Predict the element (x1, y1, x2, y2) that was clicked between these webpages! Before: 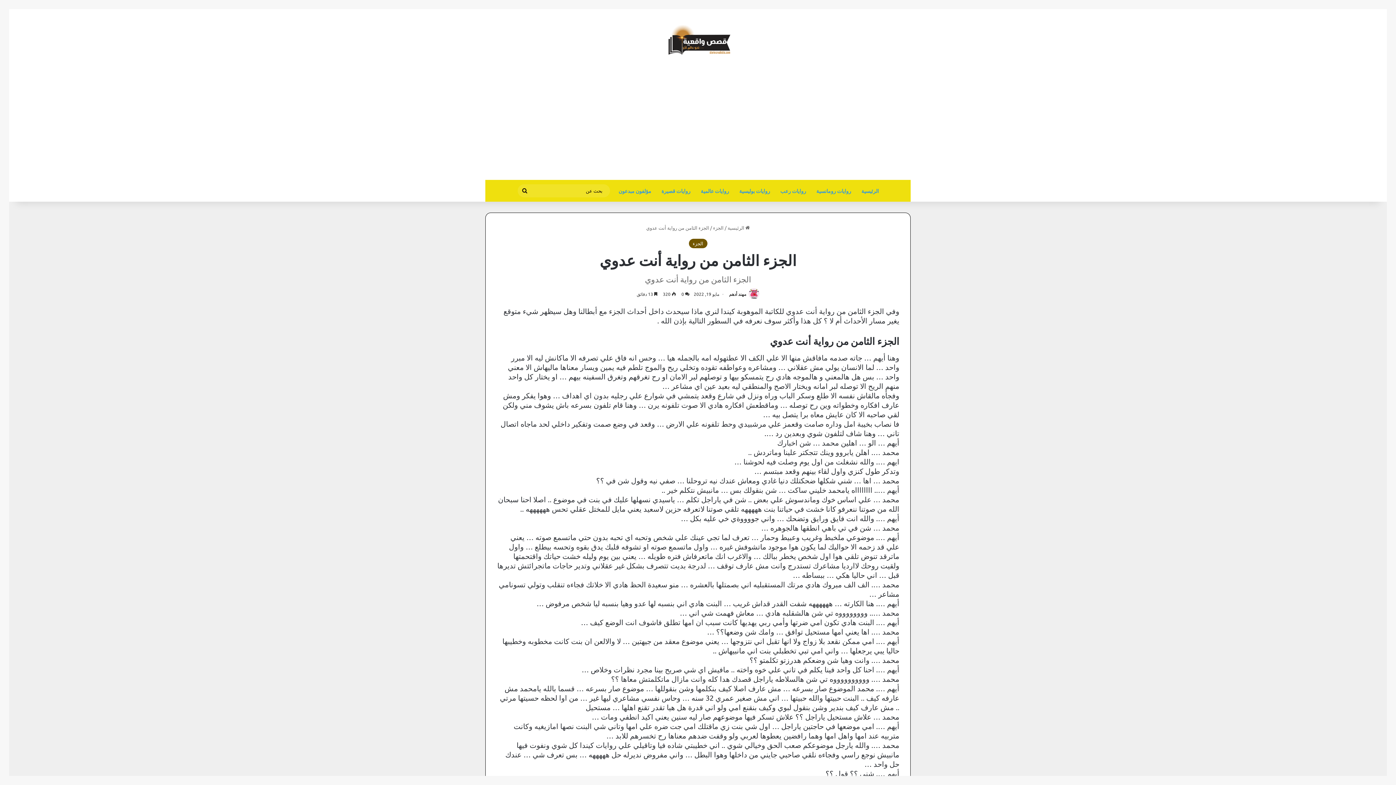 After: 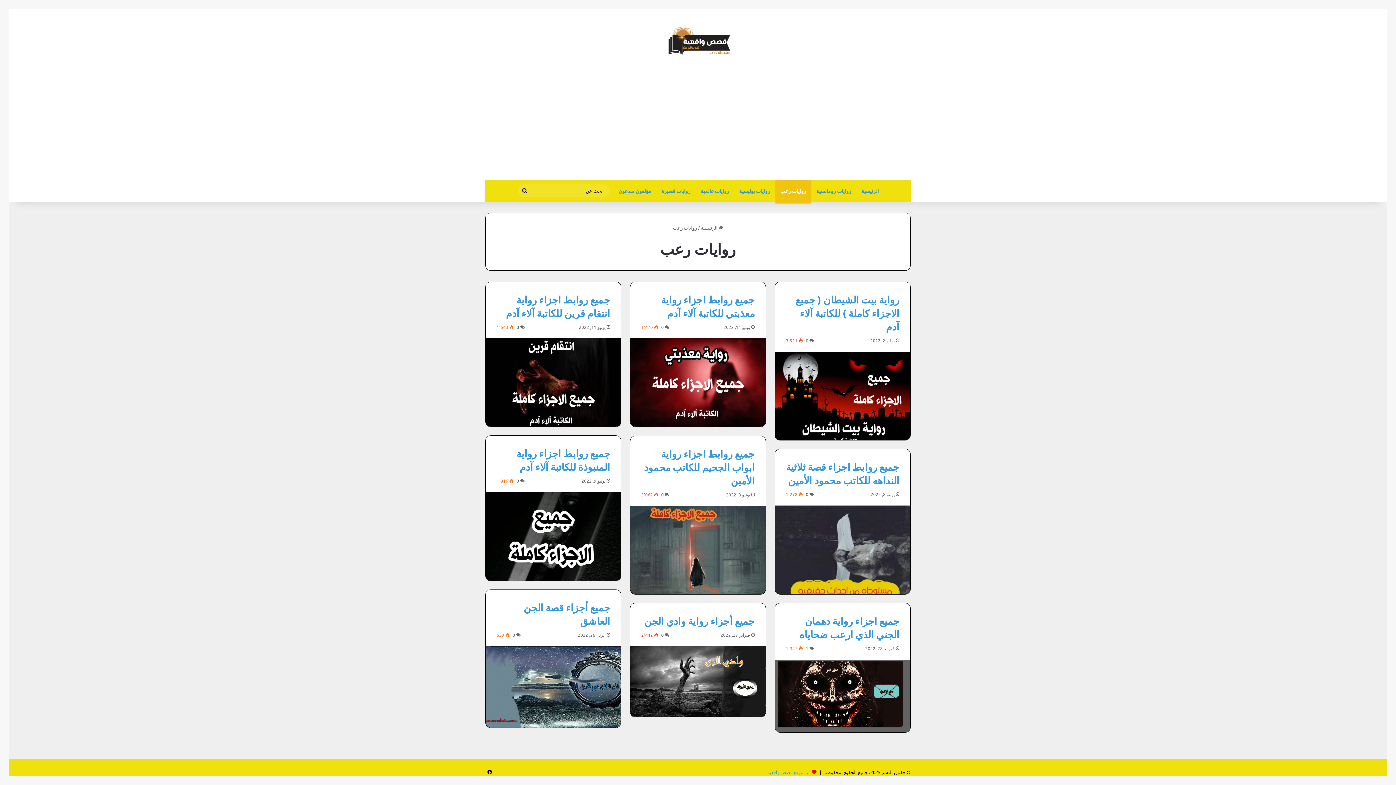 Action: label: روايات رعب bbox: (775, 180, 811, 201)